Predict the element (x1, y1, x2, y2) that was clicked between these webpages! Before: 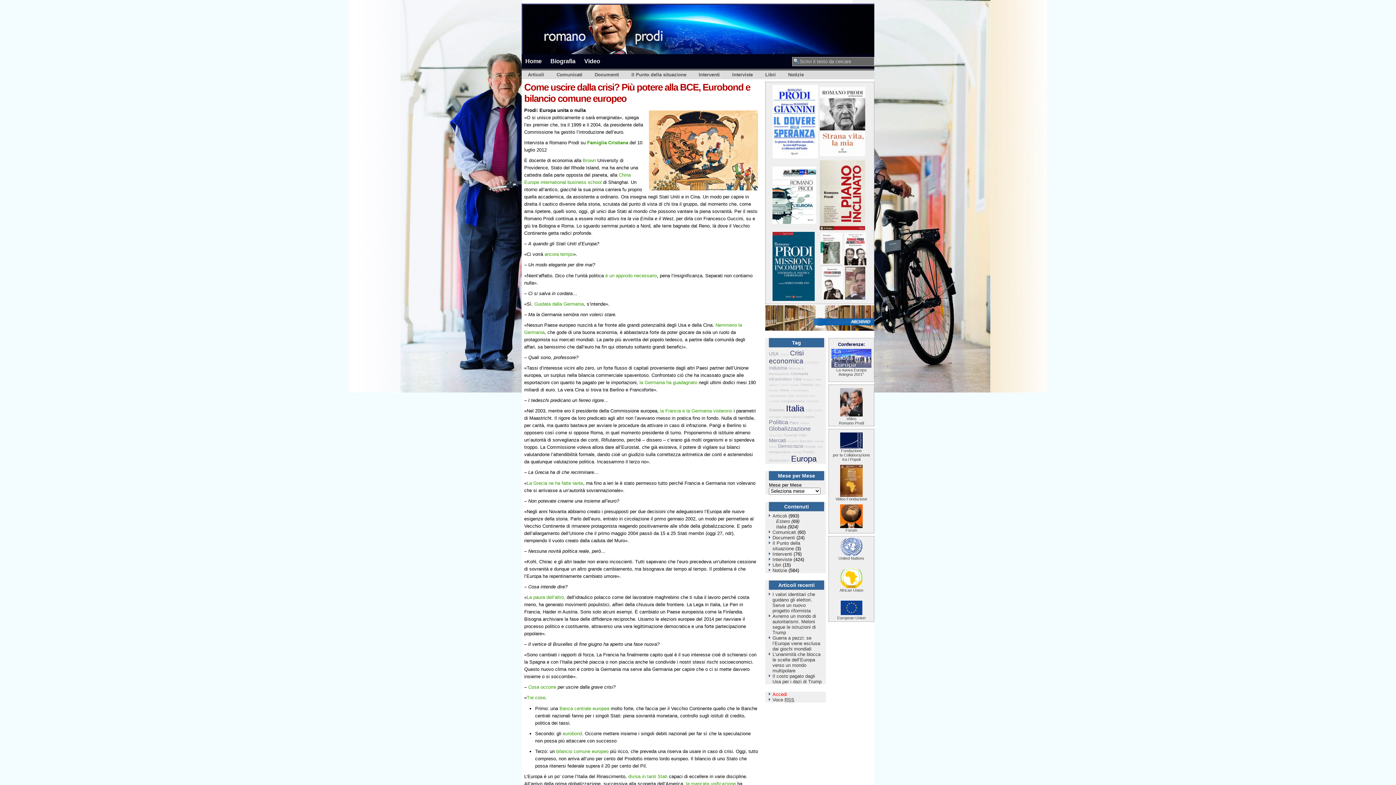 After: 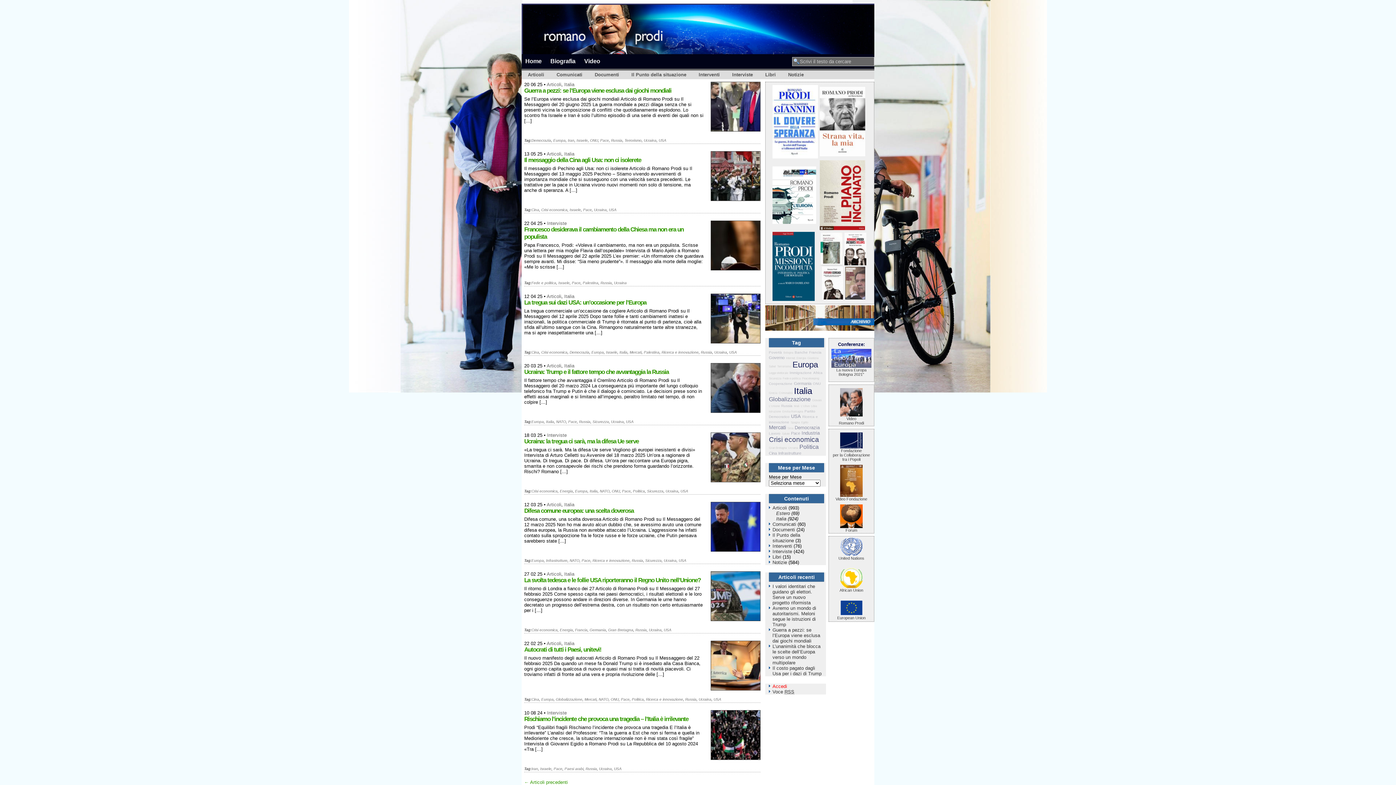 Action: bbox: (789, 383, 799, 386) label: Ucraina